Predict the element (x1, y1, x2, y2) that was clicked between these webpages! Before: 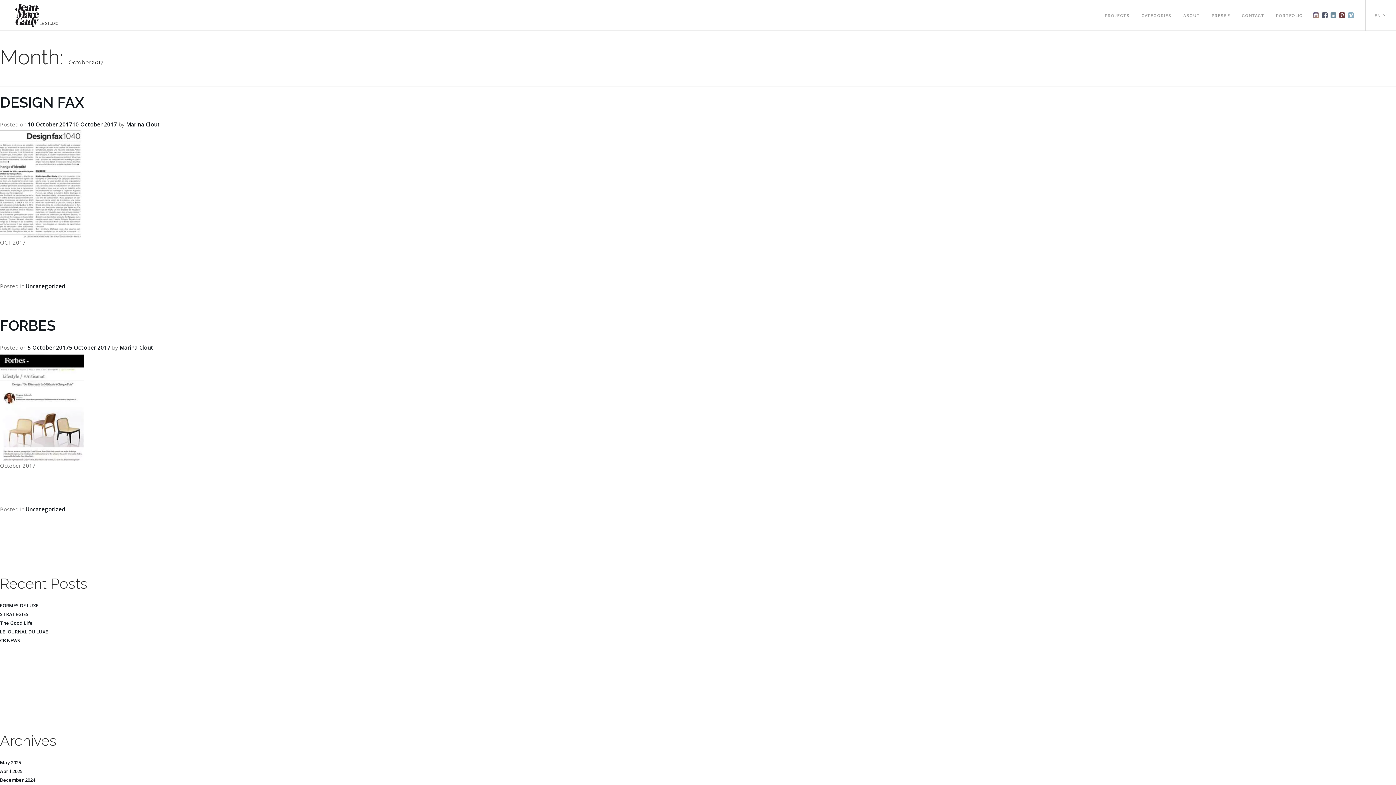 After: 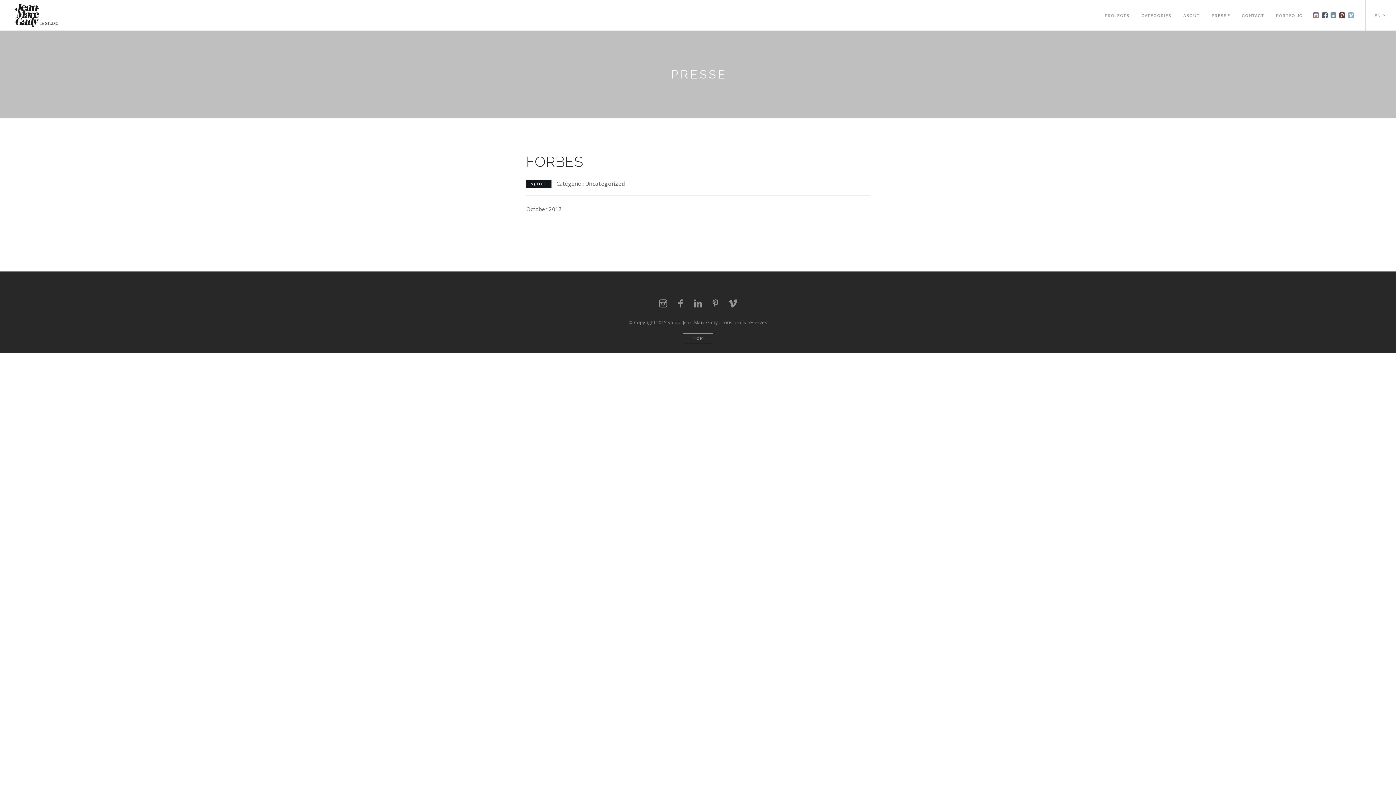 Action: bbox: (0, 403, 84, 409)